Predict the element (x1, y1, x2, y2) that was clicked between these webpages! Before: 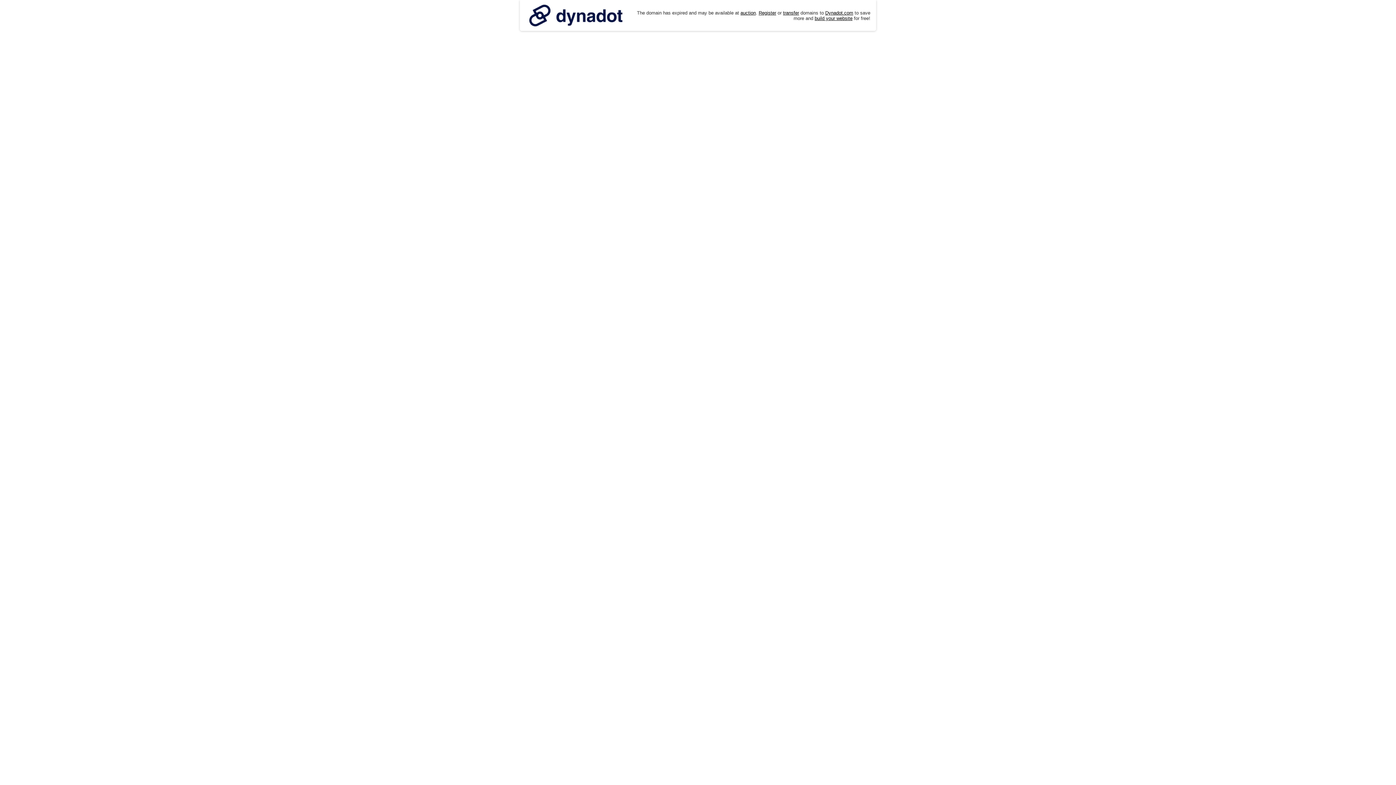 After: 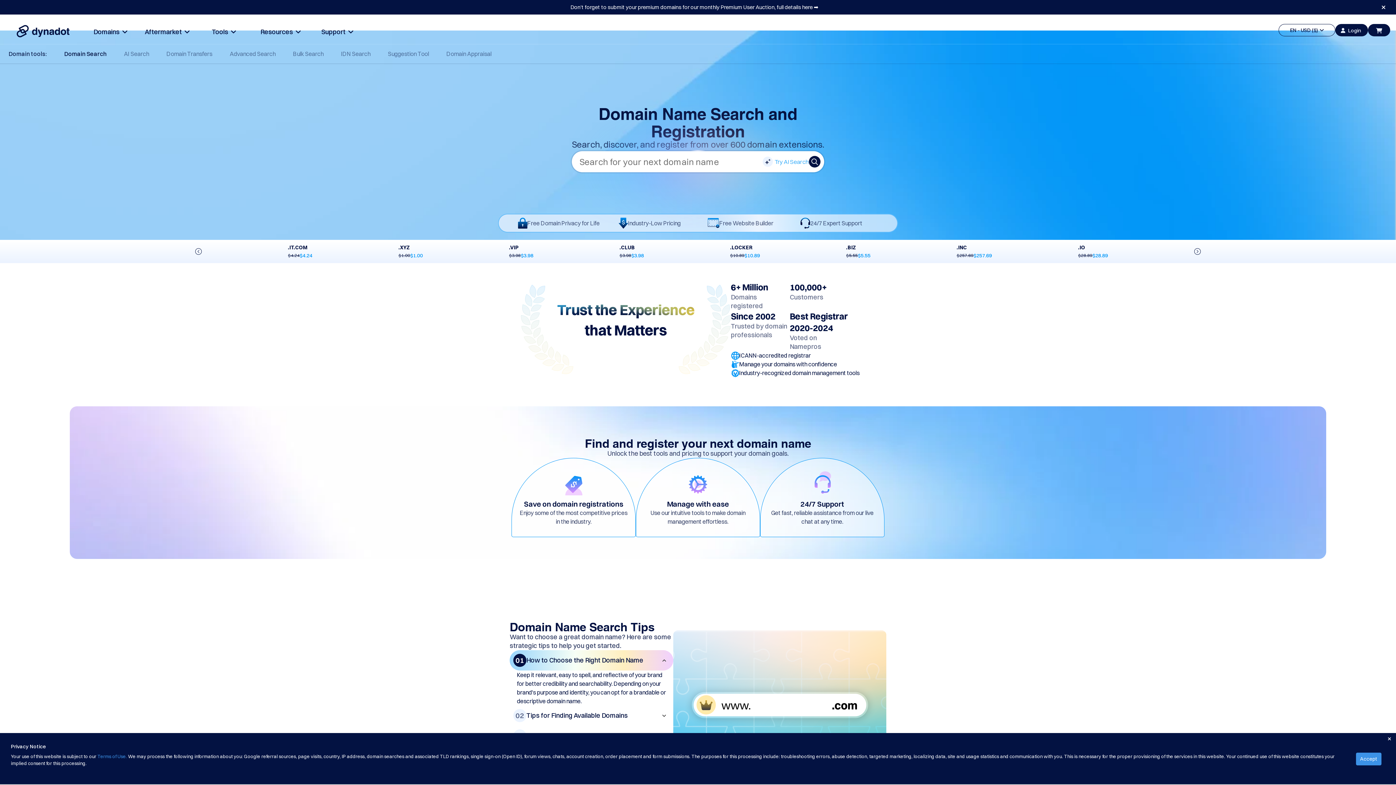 Action: label: Register bbox: (758, 10, 776, 15)